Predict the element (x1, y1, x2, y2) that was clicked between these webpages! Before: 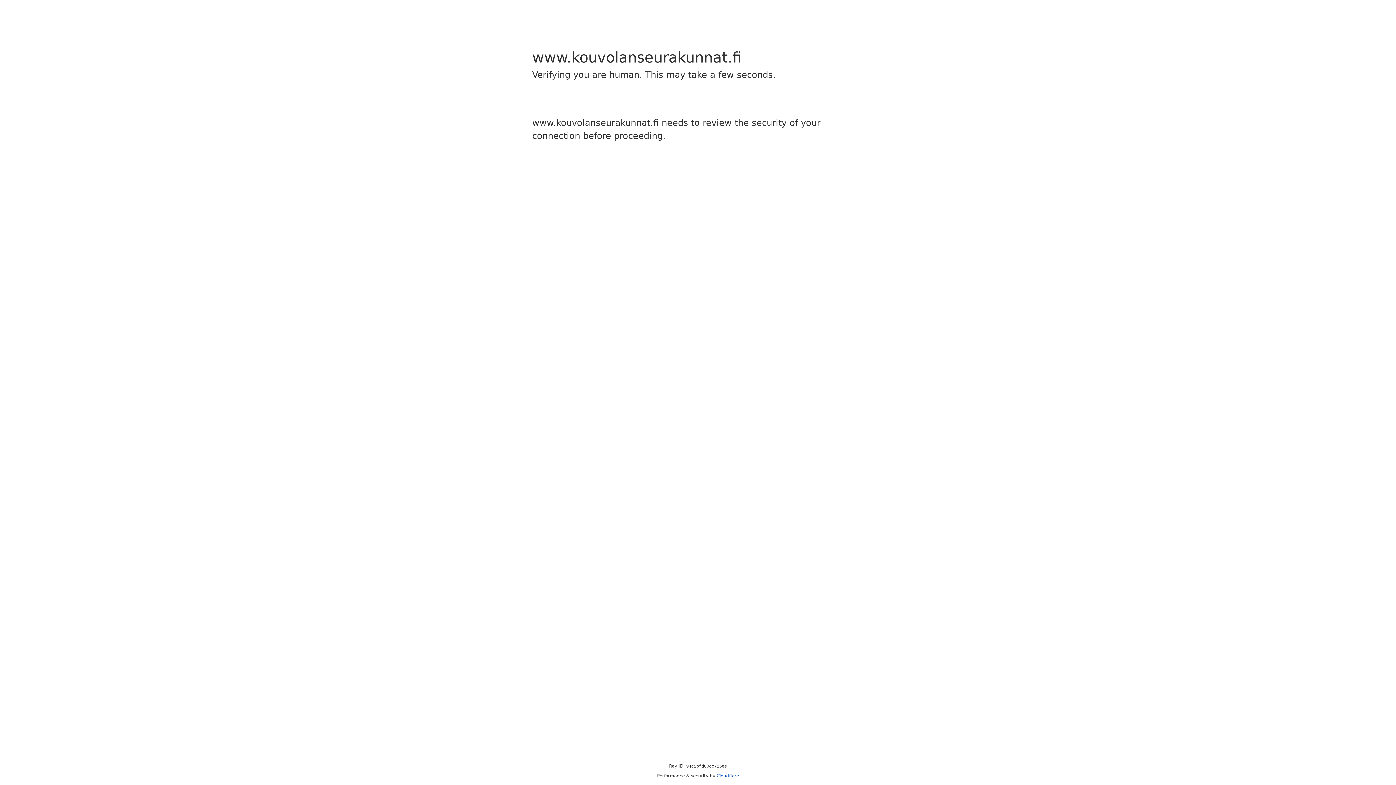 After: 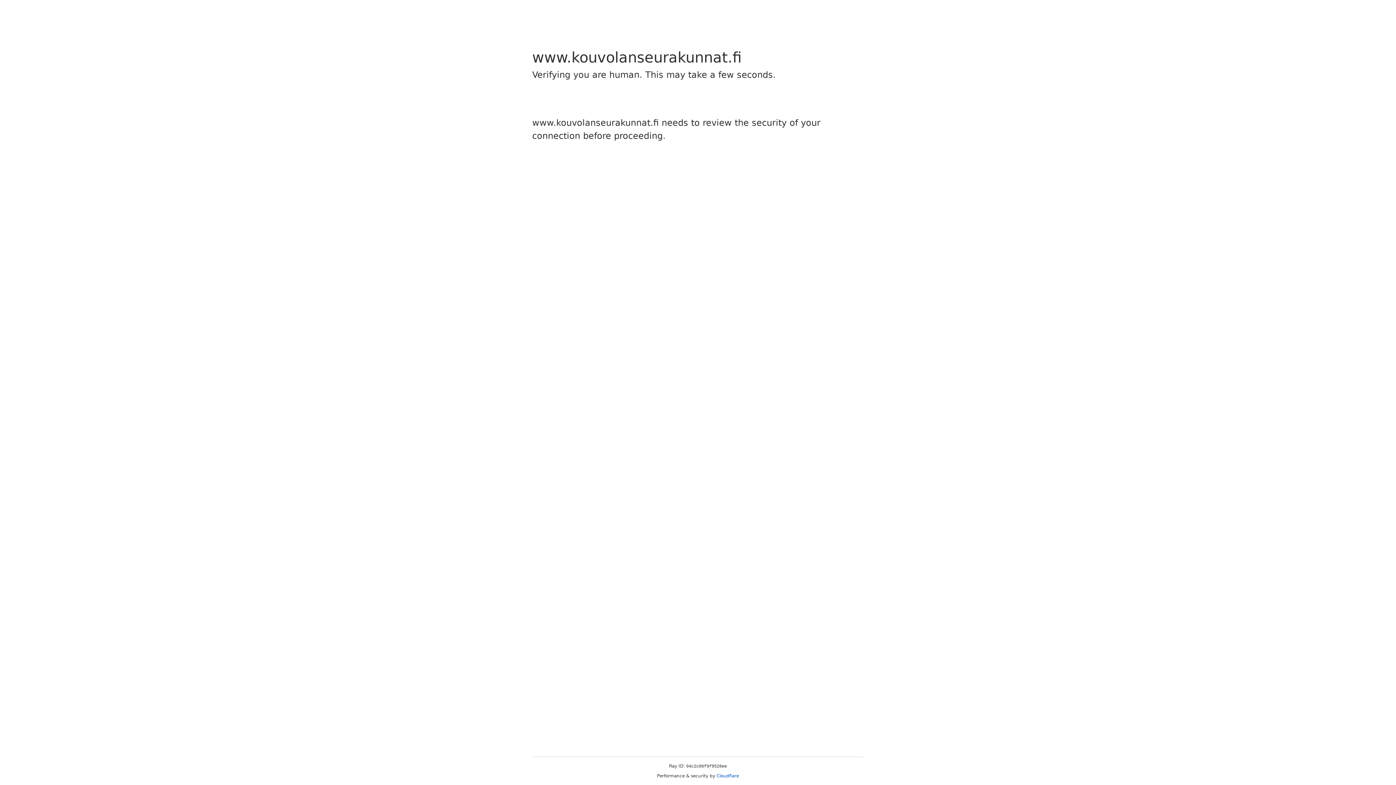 Action: label: Cloudflare bbox: (716, 773, 739, 778)